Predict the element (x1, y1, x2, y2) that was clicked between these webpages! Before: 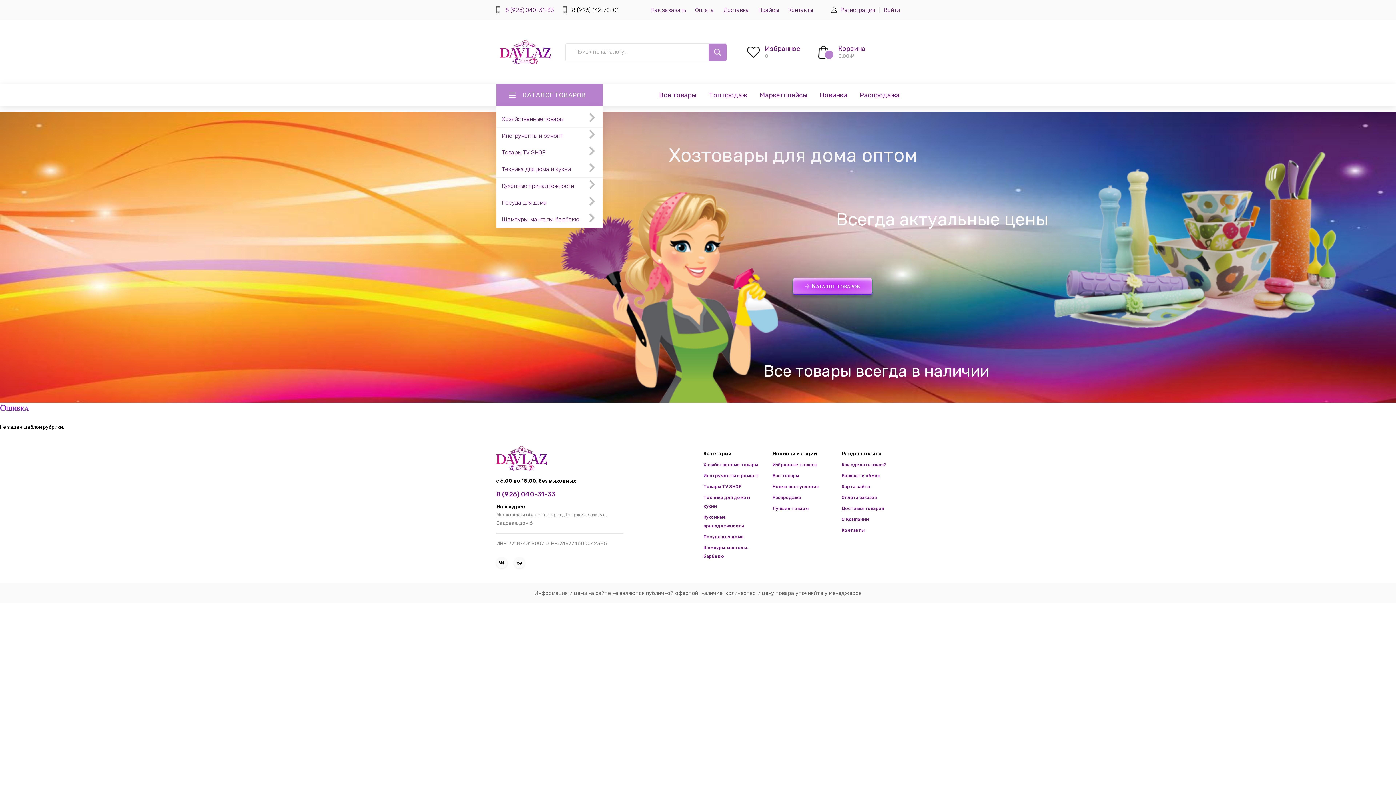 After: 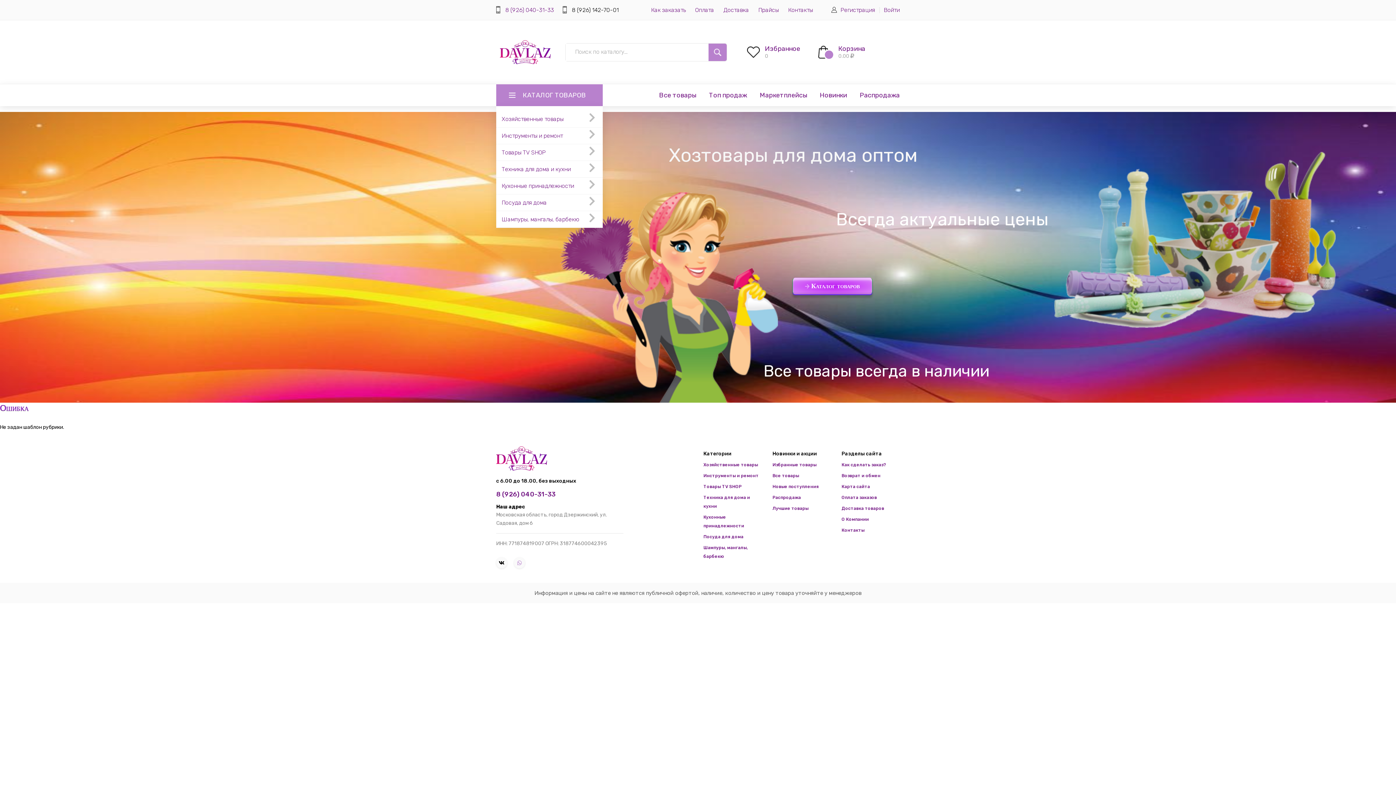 Action: bbox: (517, 560, 521, 566)